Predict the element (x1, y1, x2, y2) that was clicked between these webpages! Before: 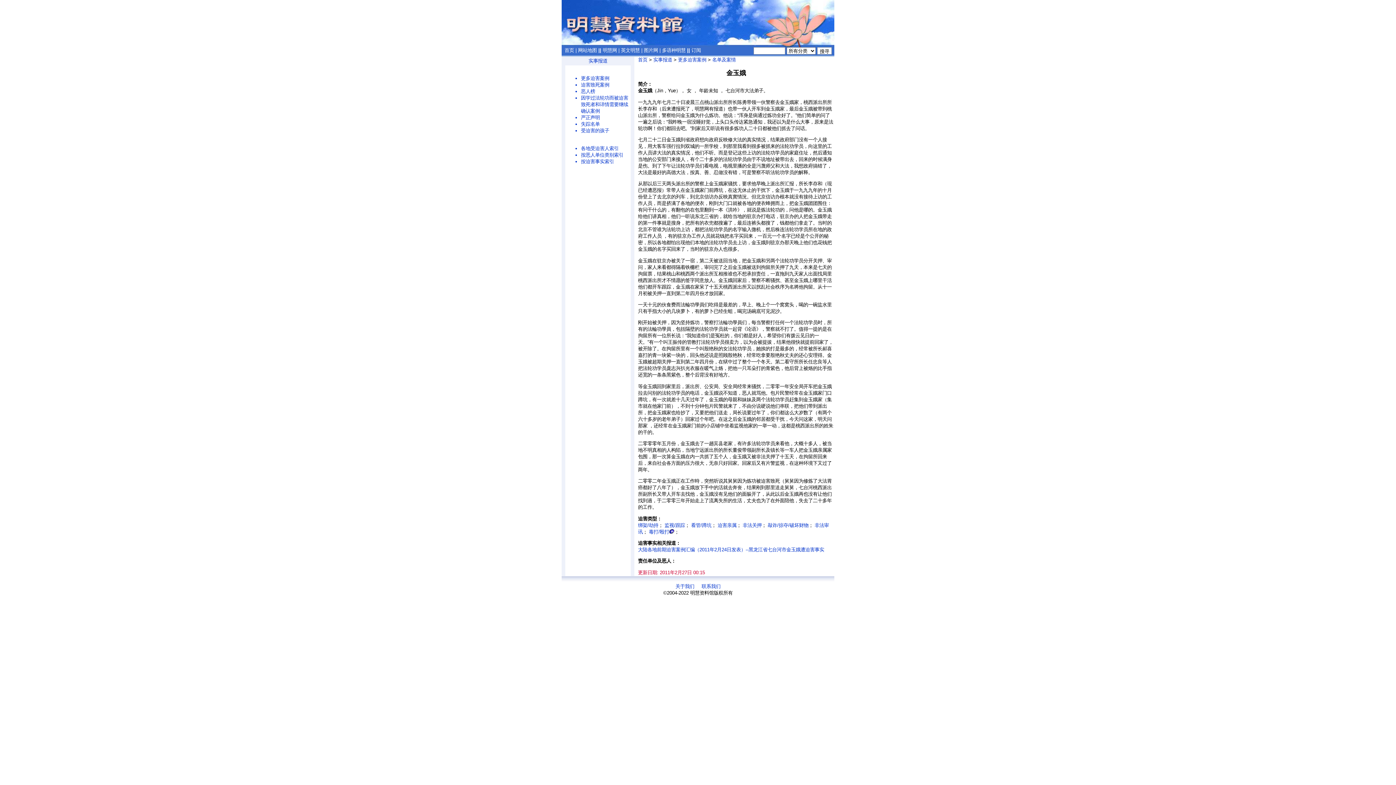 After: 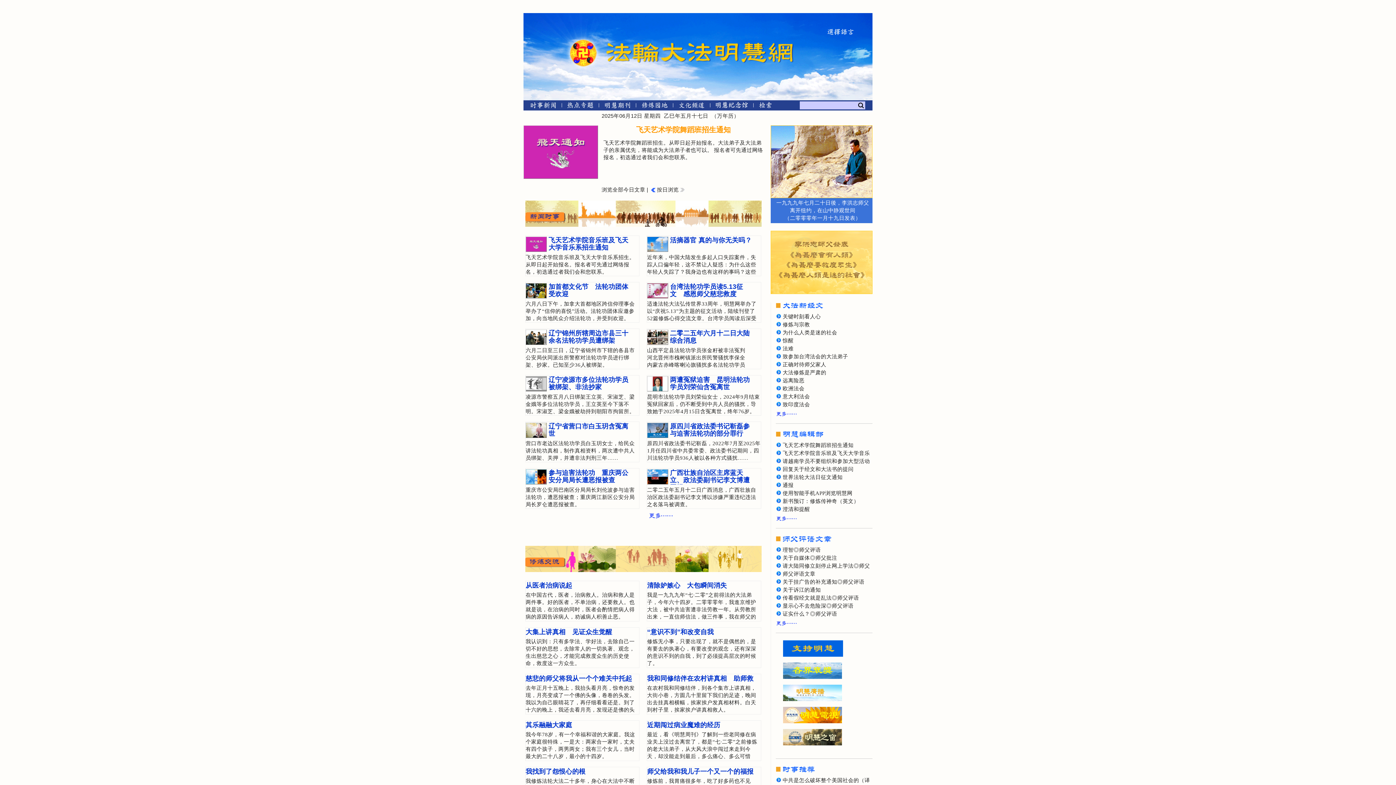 Action: bbox: (602, 47, 617, 53) label: 明慧网